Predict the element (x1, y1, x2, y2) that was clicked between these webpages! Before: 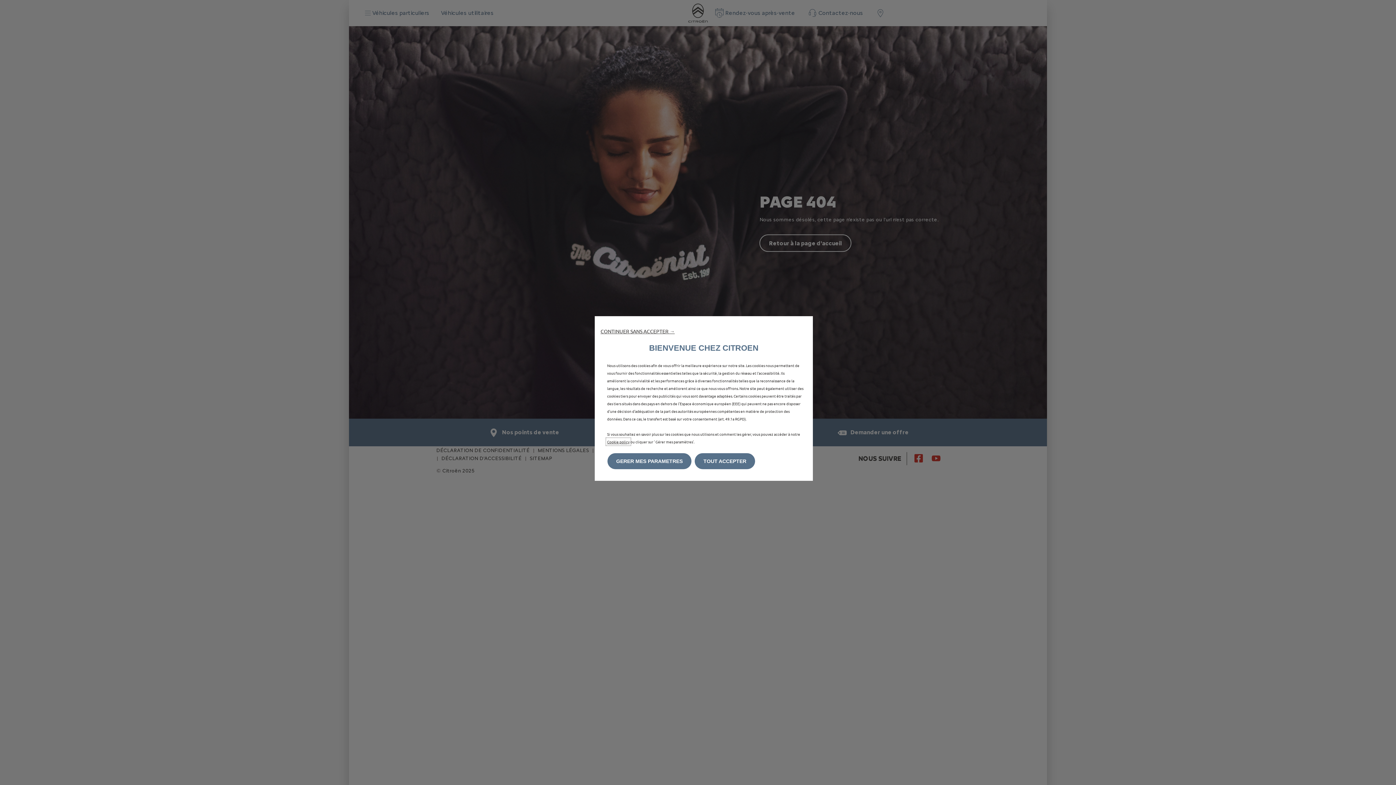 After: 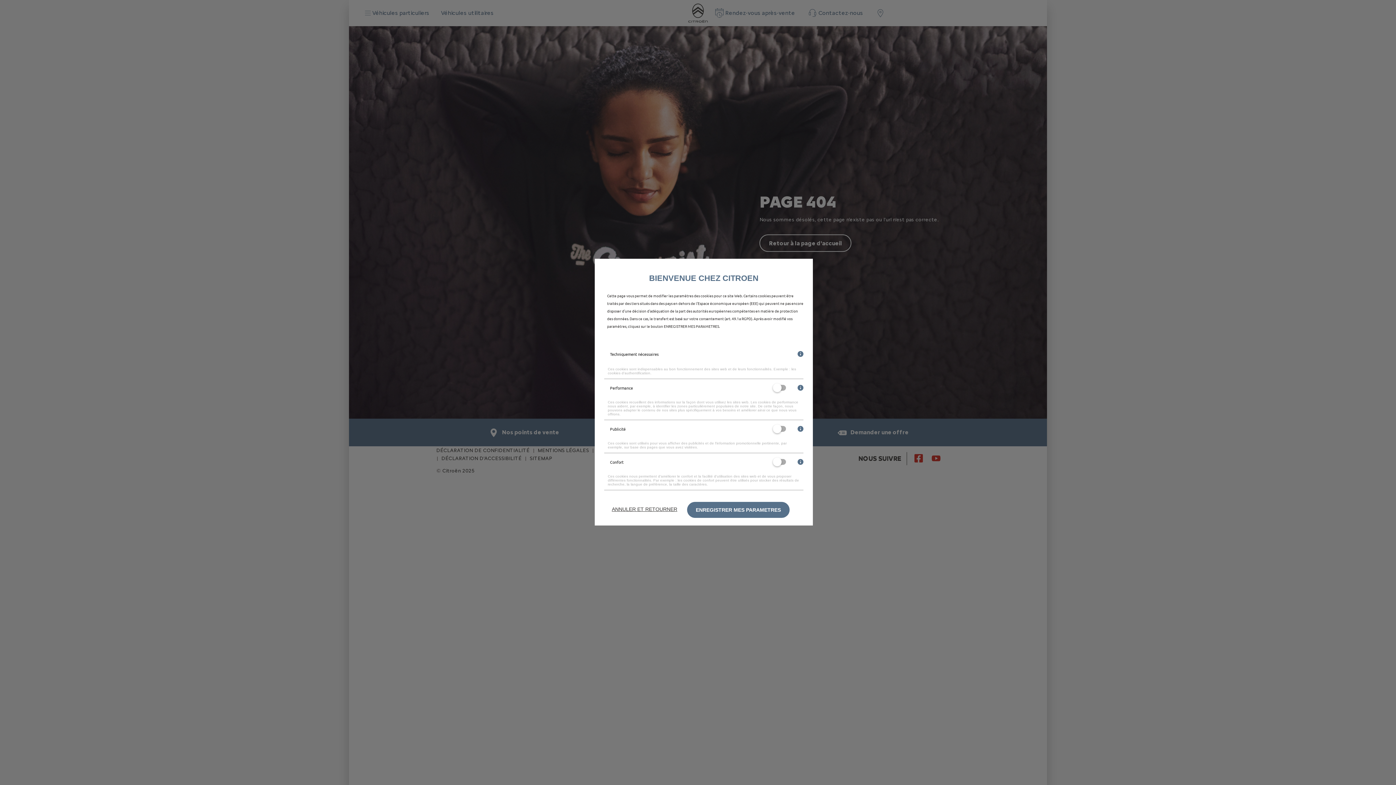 Action: label: GERER MES PARAMETRES bbox: (607, 453, 691, 469)